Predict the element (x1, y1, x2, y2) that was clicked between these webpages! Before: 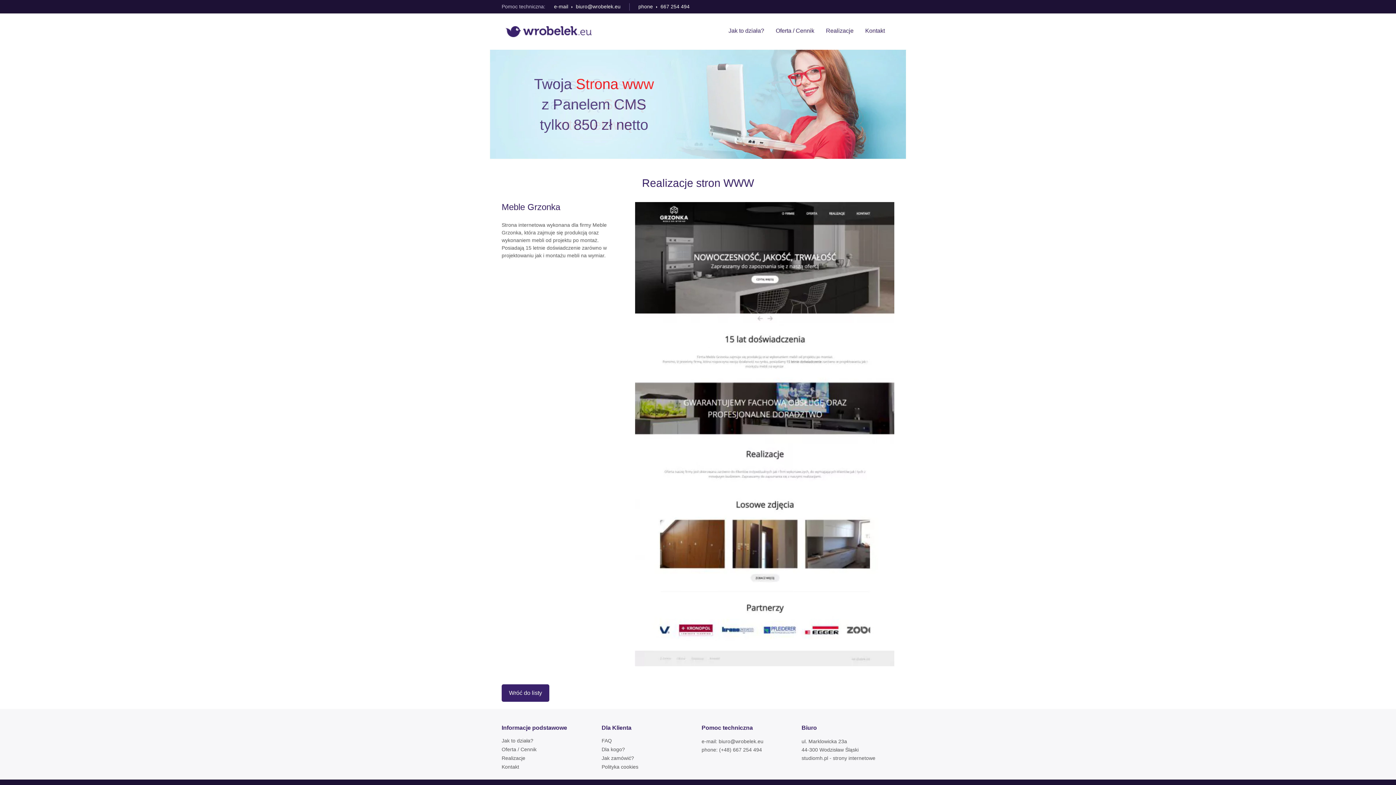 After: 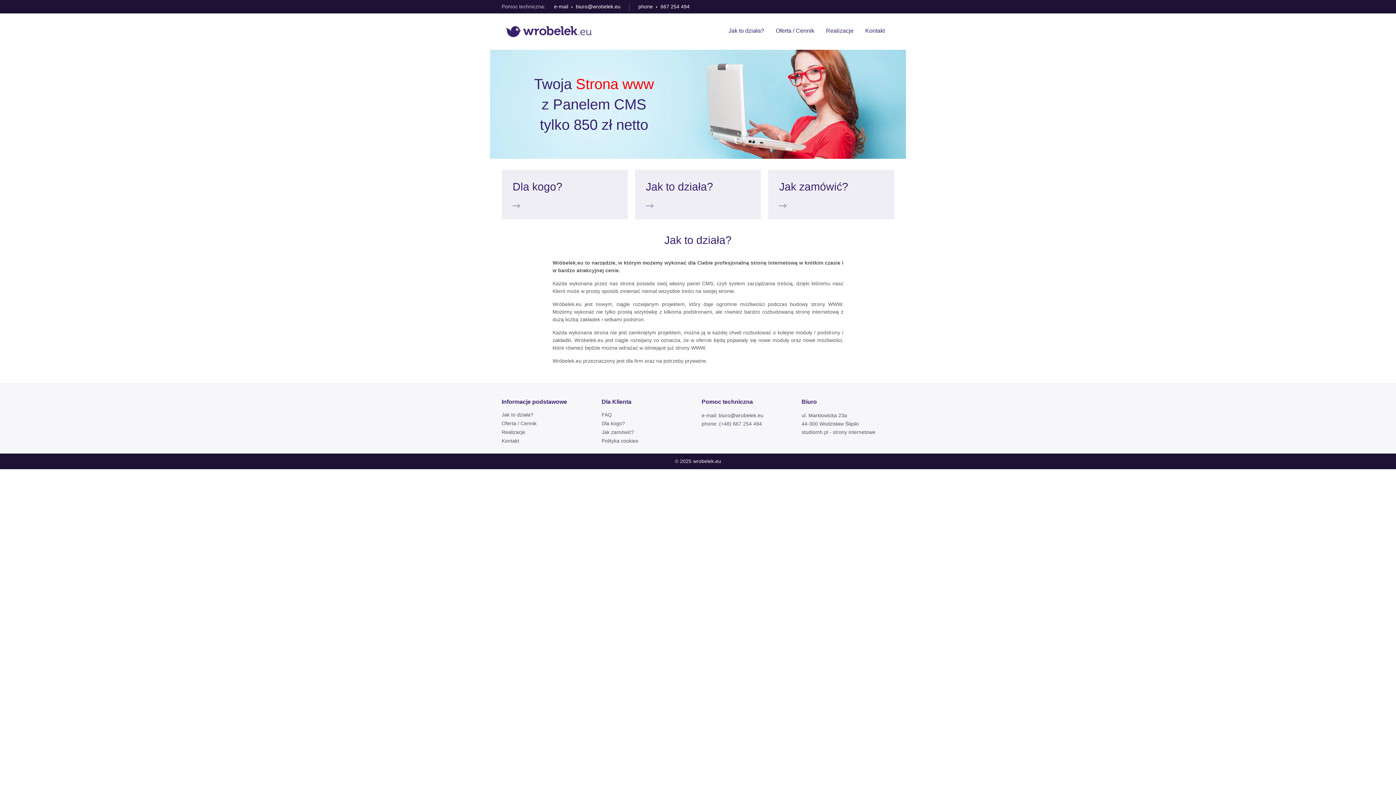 Action: label: Jak to działa? bbox: (722, 23, 770, 38)